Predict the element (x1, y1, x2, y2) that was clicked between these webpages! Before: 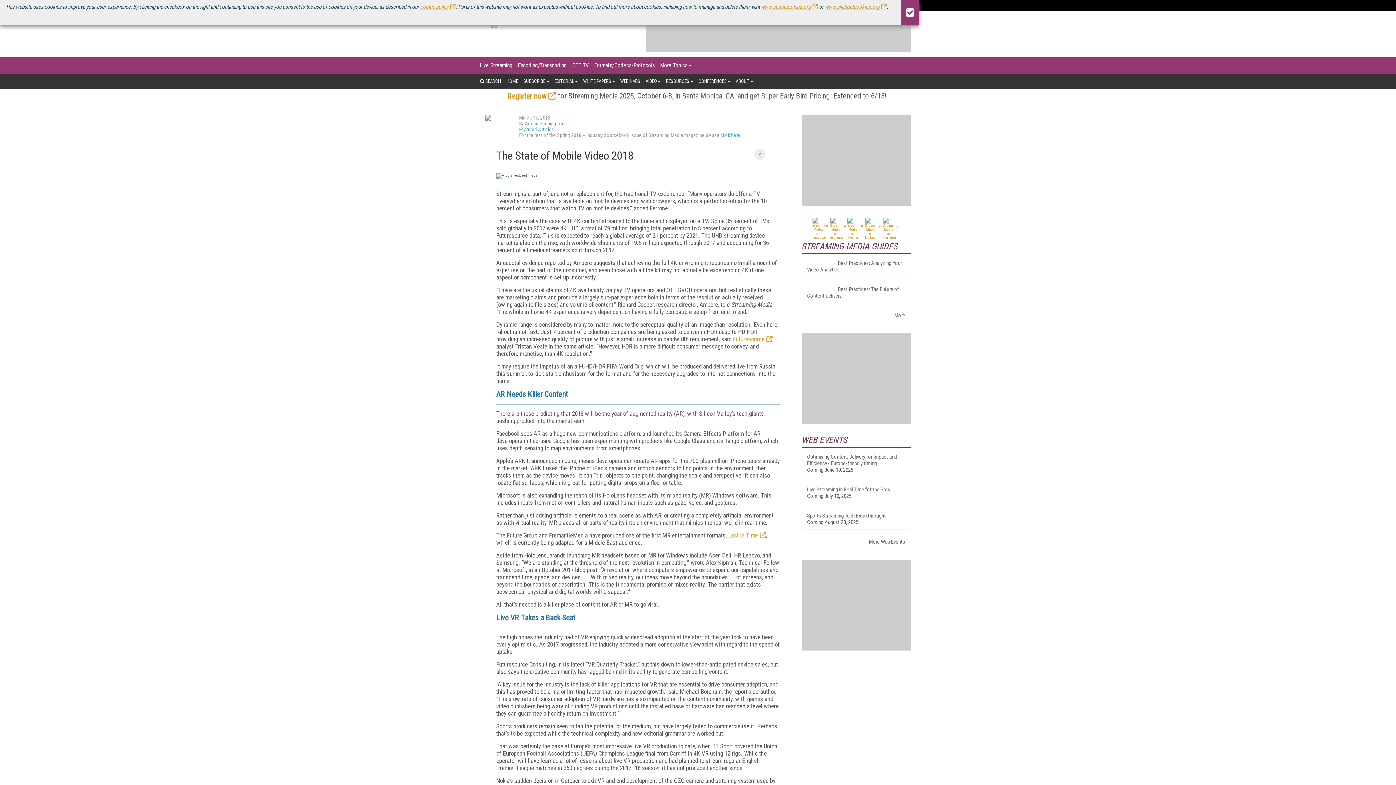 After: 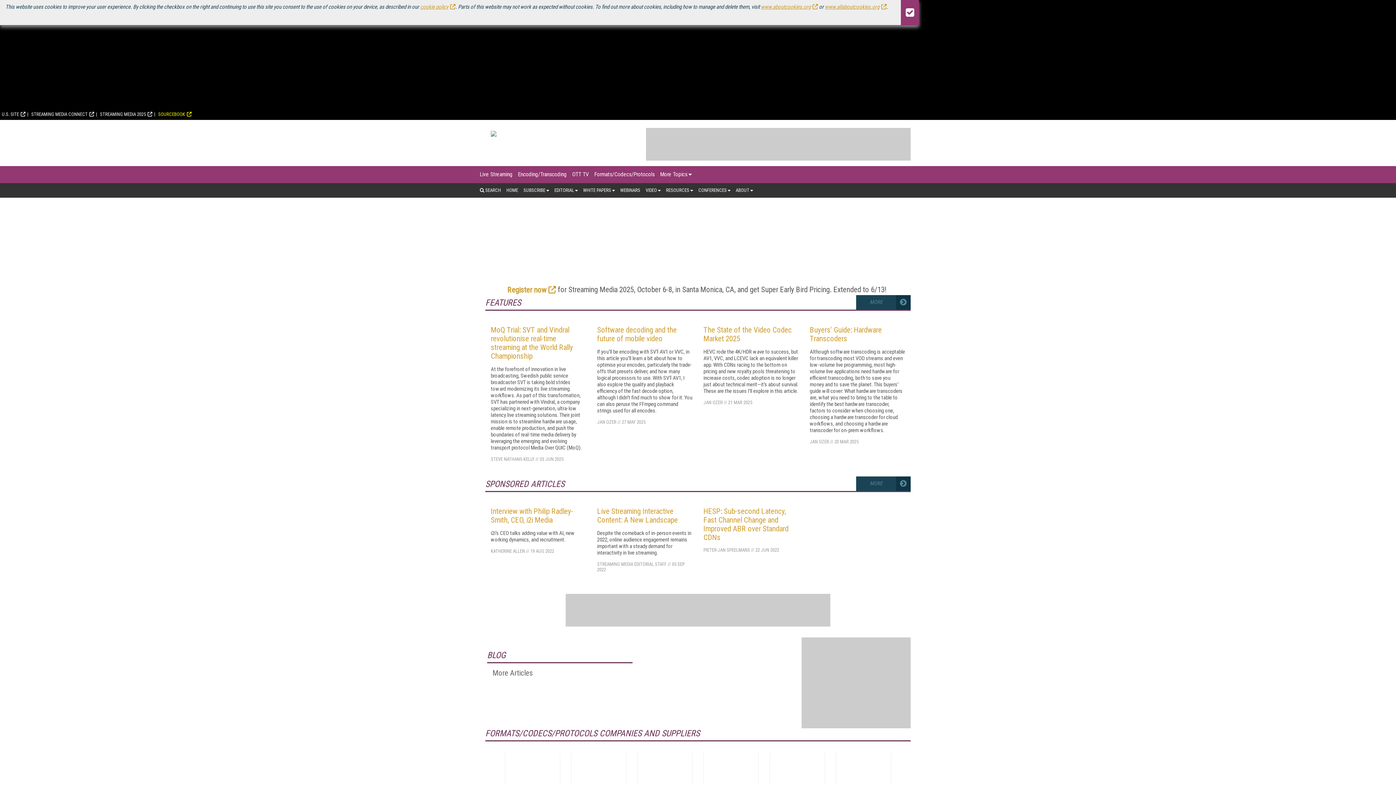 Action: label: Formats/Codecs/Protocols bbox: (594, 57, 654, 73)